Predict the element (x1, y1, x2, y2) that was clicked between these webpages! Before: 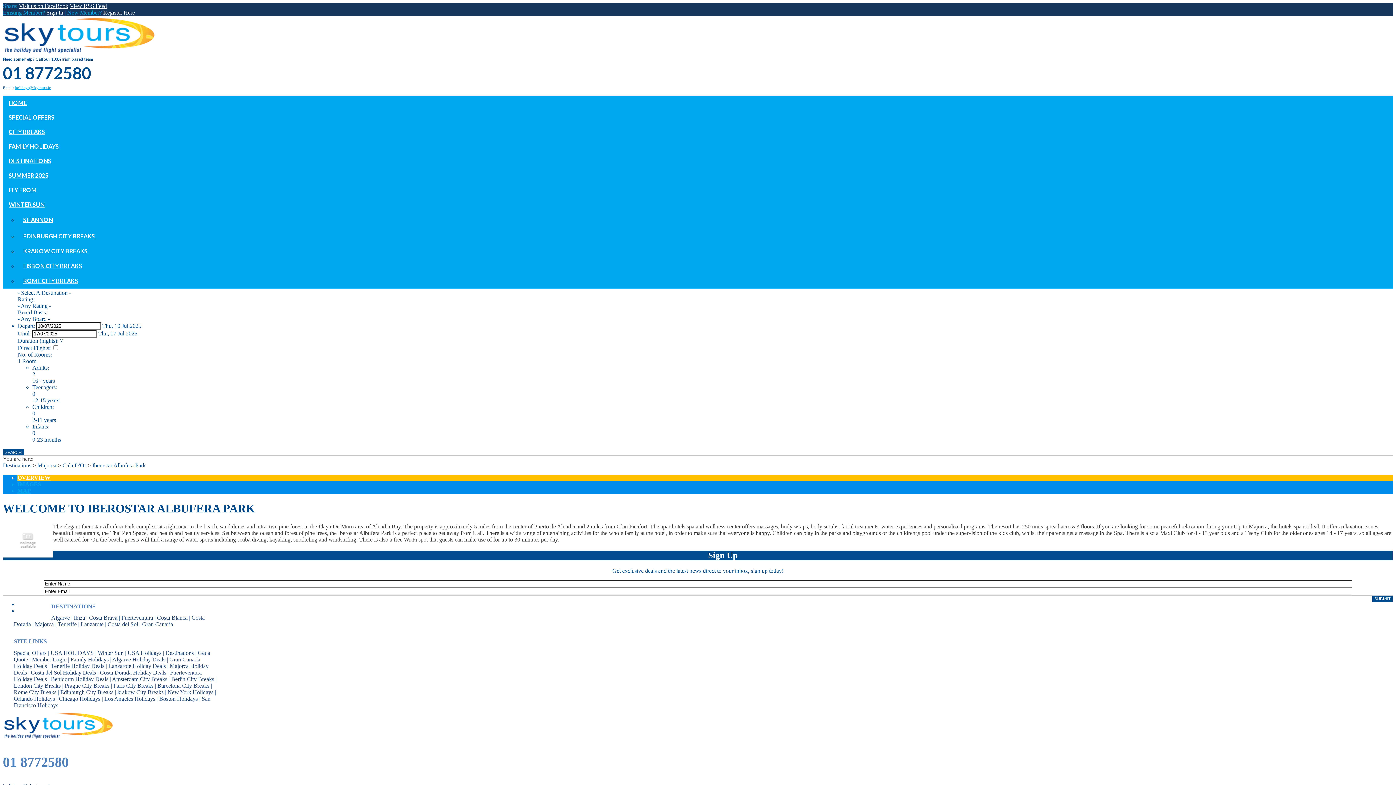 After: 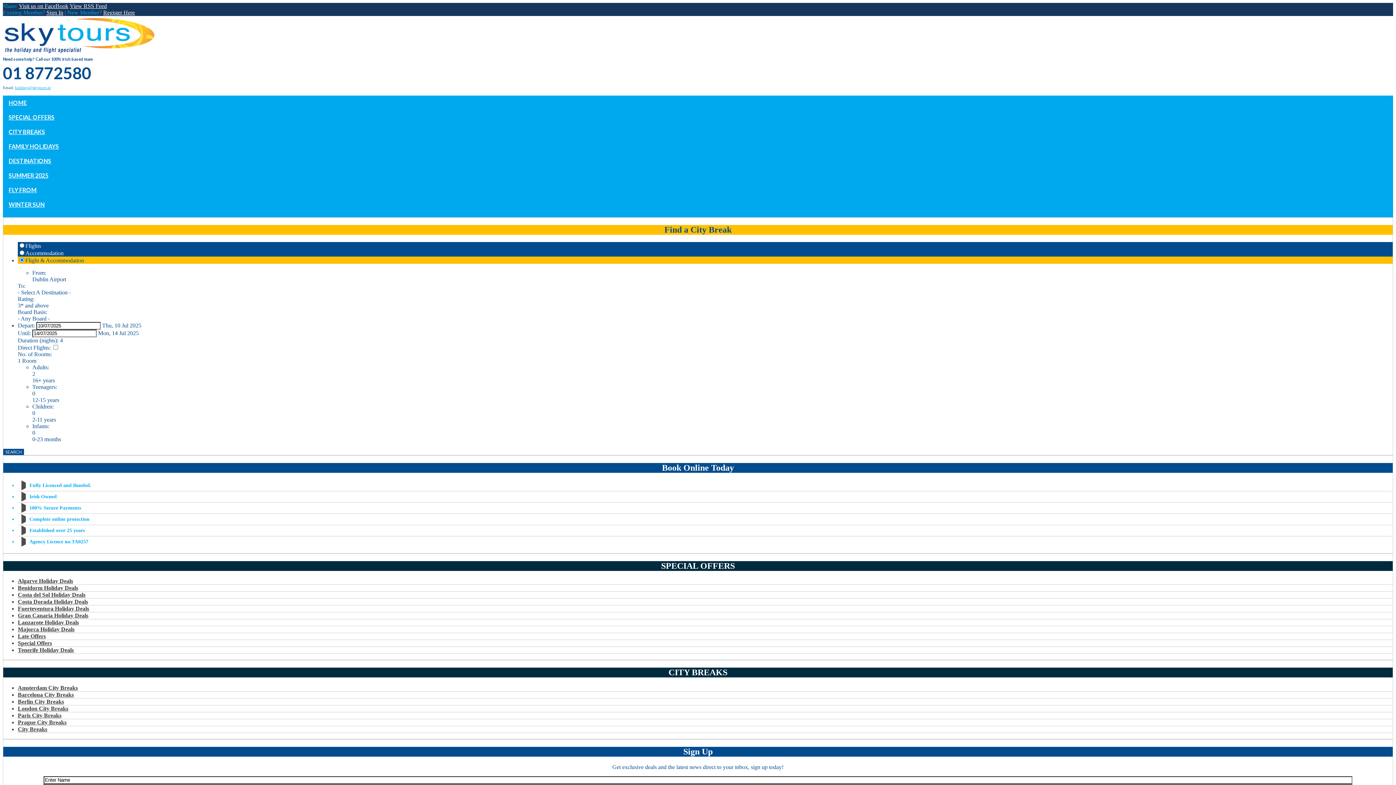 Action: label: LISBON CITY BREAKS bbox: (17, 262, 88, 269)